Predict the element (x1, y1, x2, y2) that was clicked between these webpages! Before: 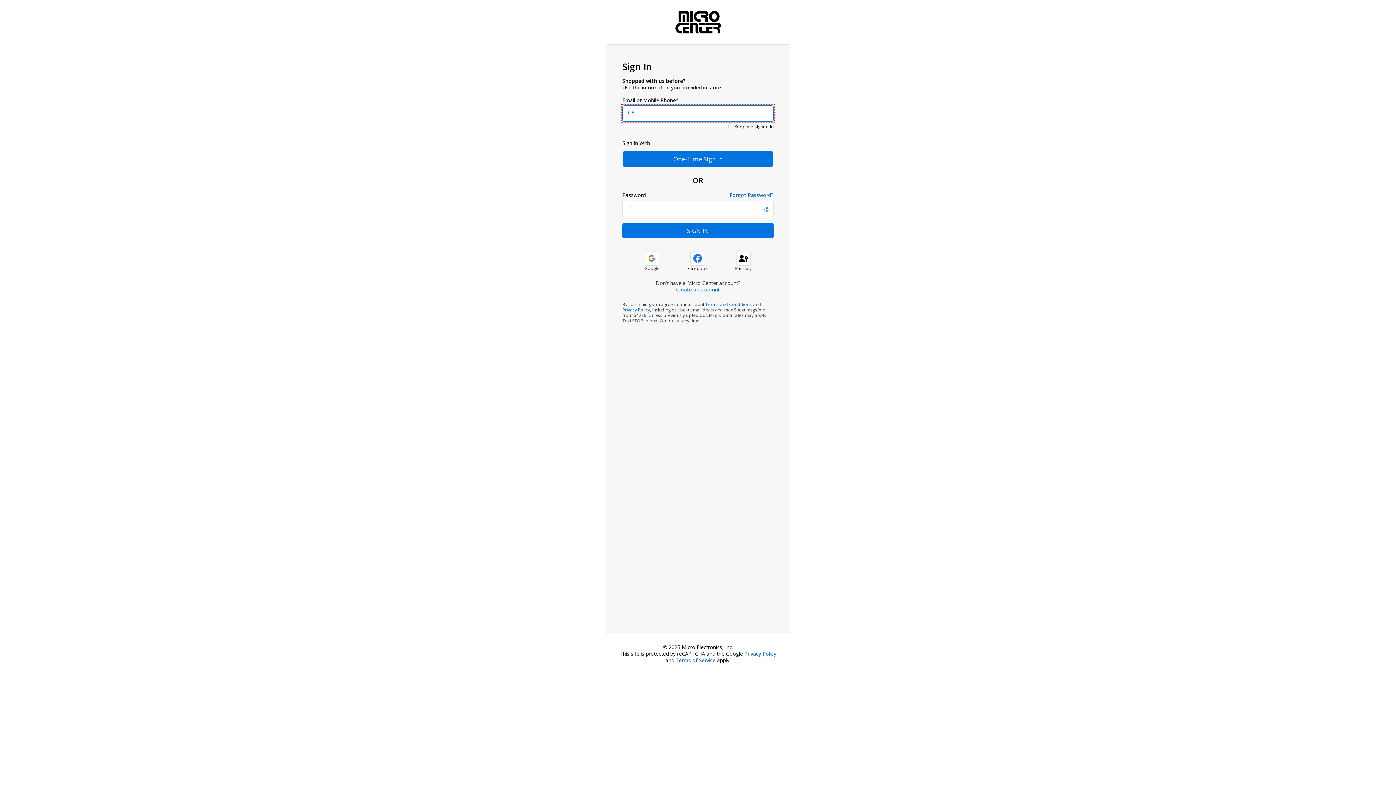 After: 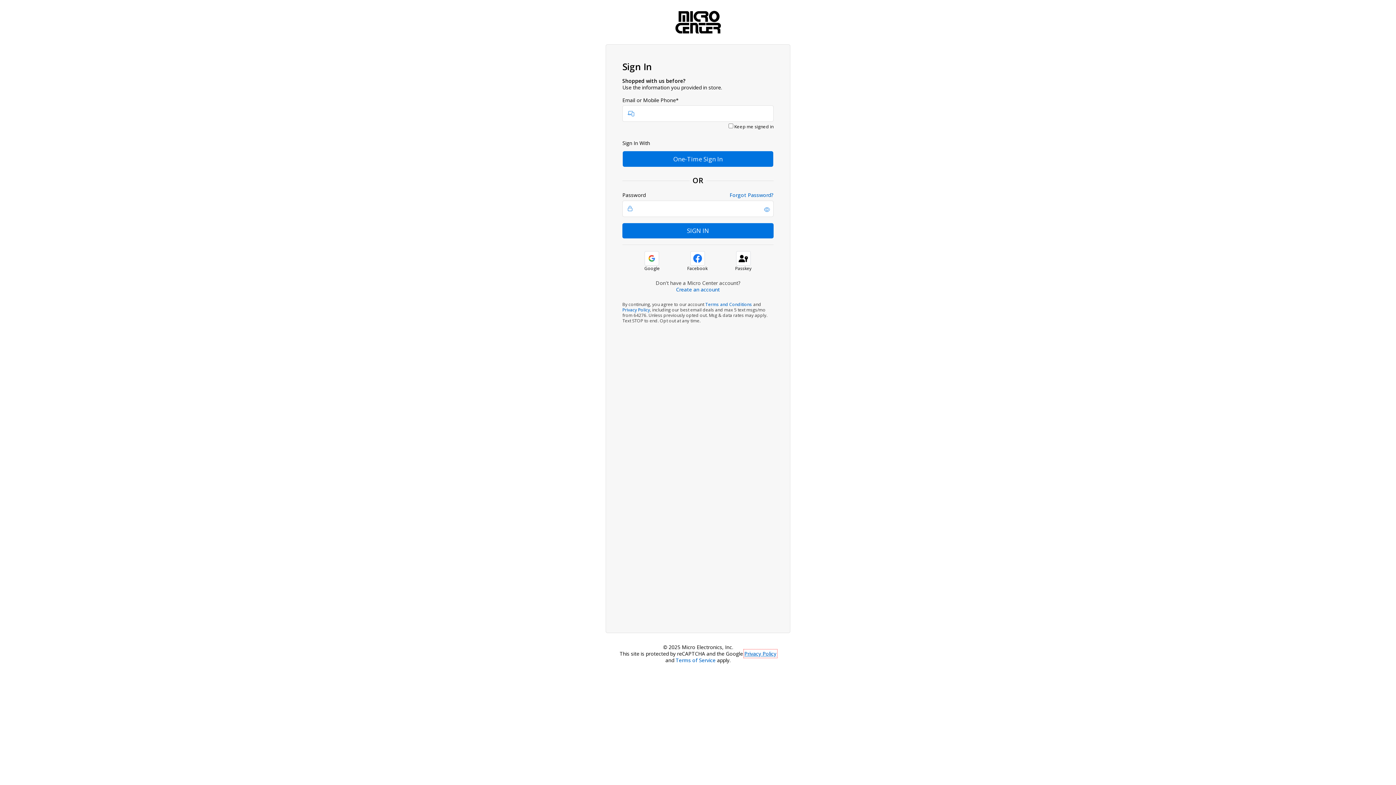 Action: bbox: (744, 650, 776, 657) label: Privacy Policy